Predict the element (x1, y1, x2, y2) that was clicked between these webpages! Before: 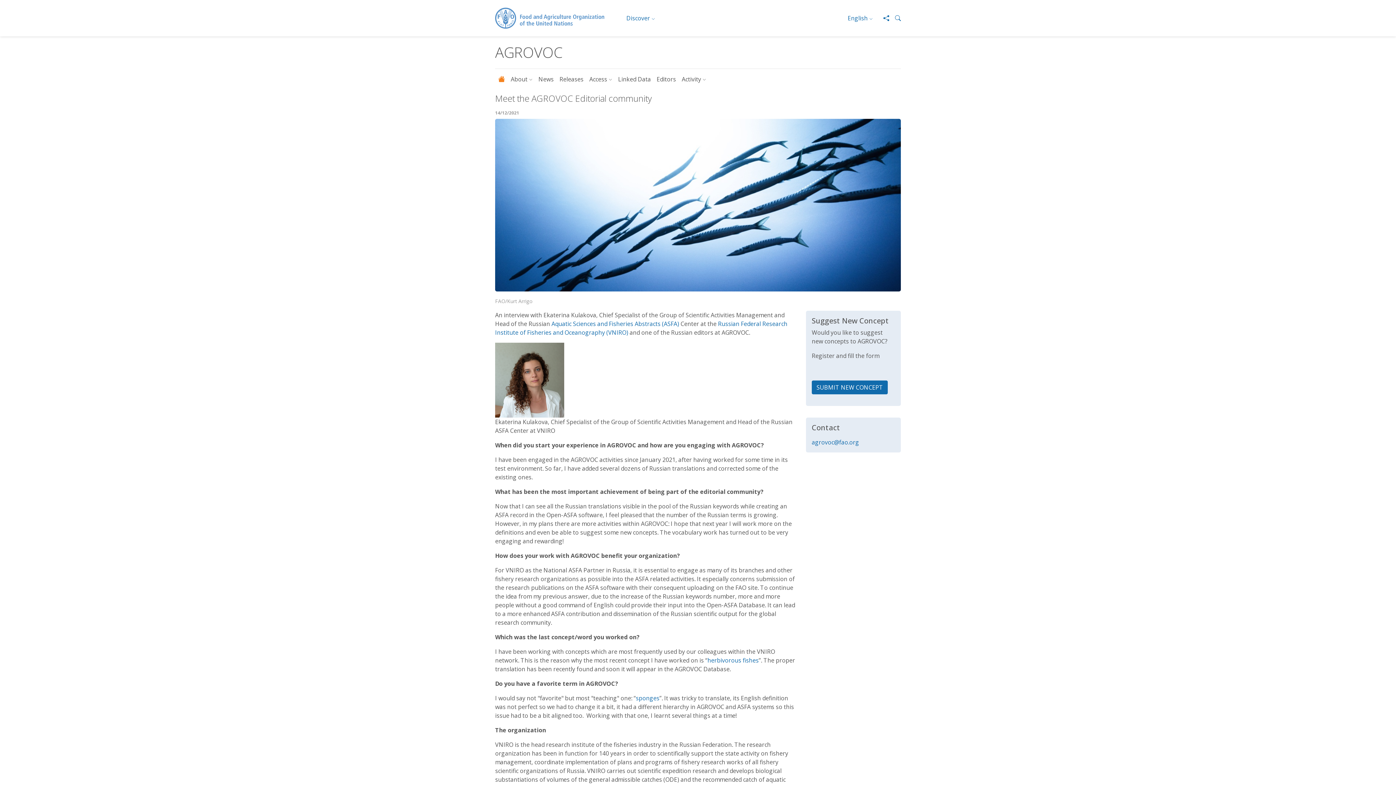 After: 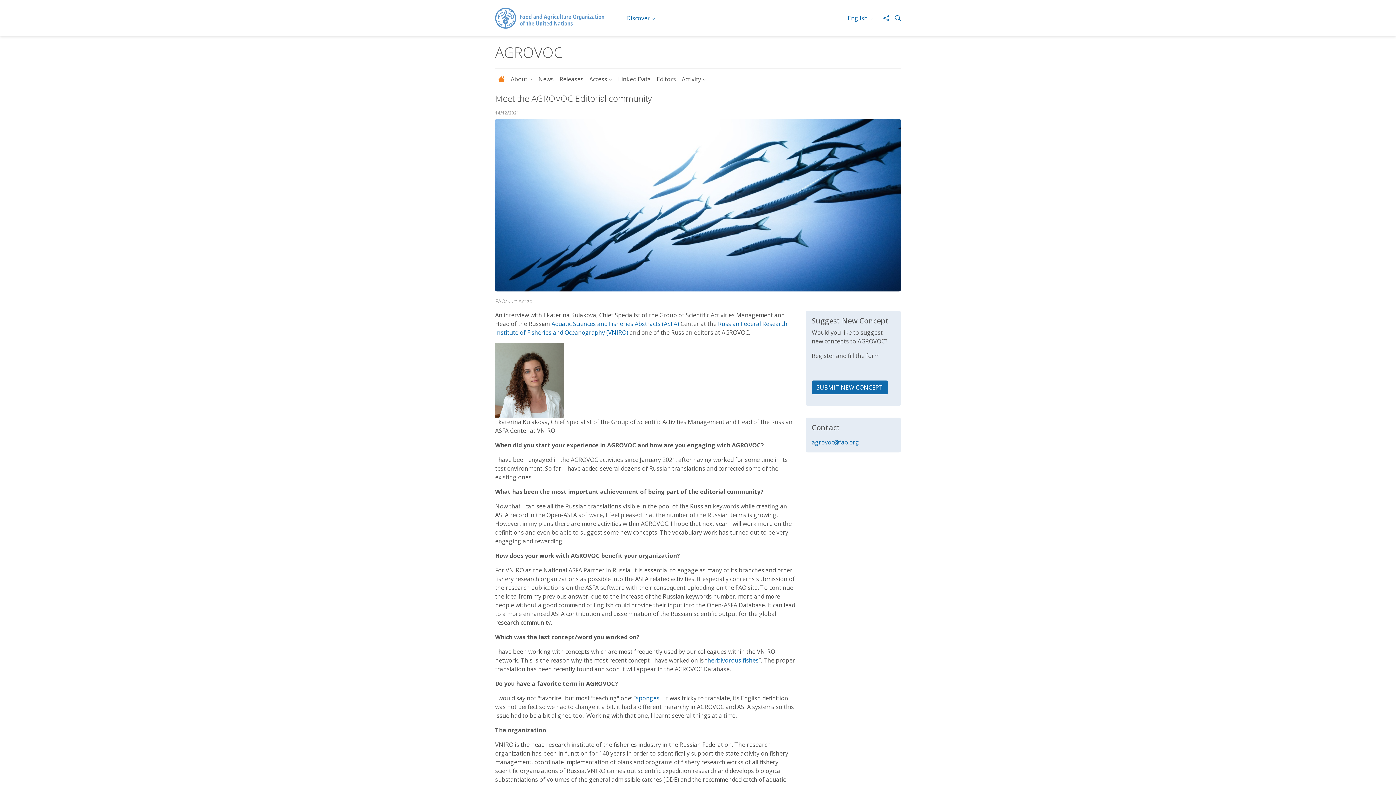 Action: bbox: (812, 438, 859, 446) label: agrovoc@fao.org